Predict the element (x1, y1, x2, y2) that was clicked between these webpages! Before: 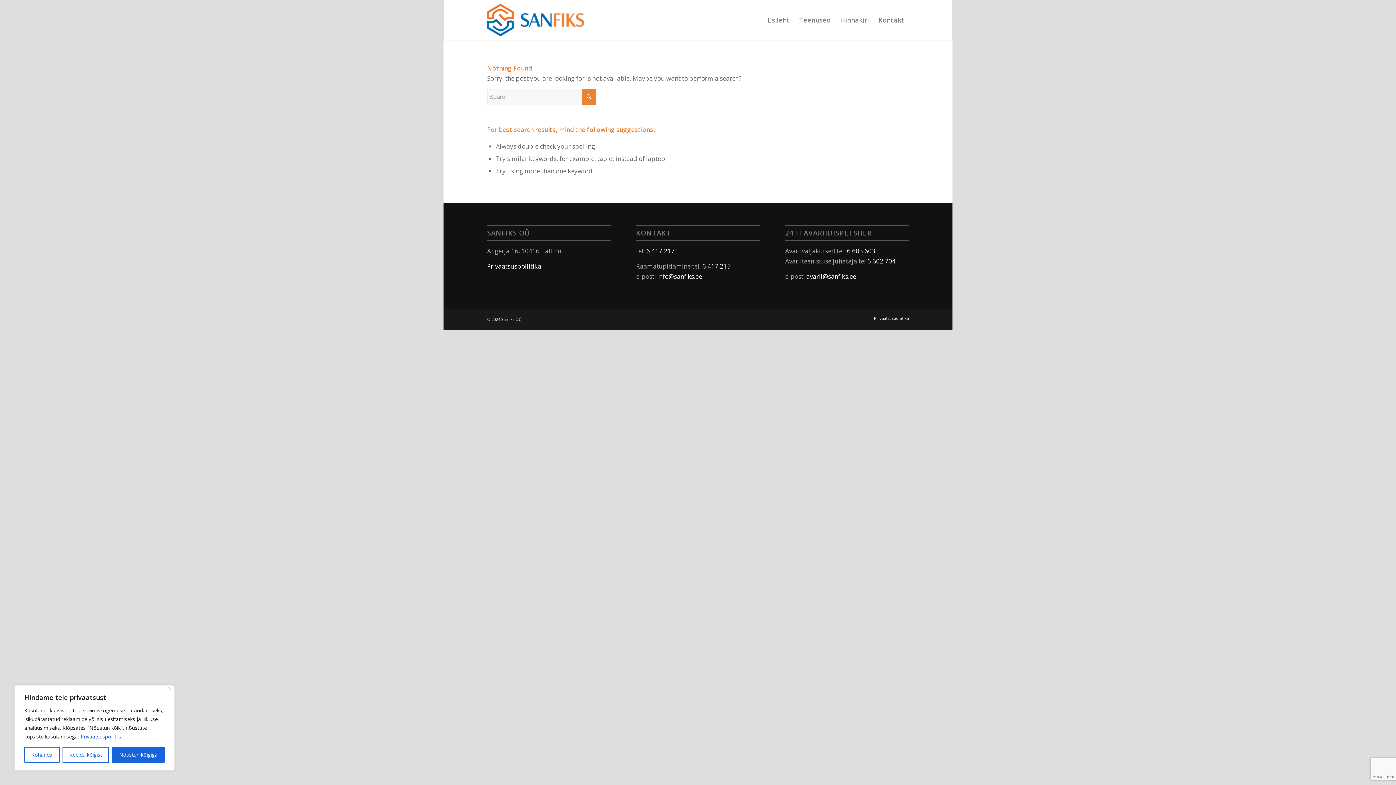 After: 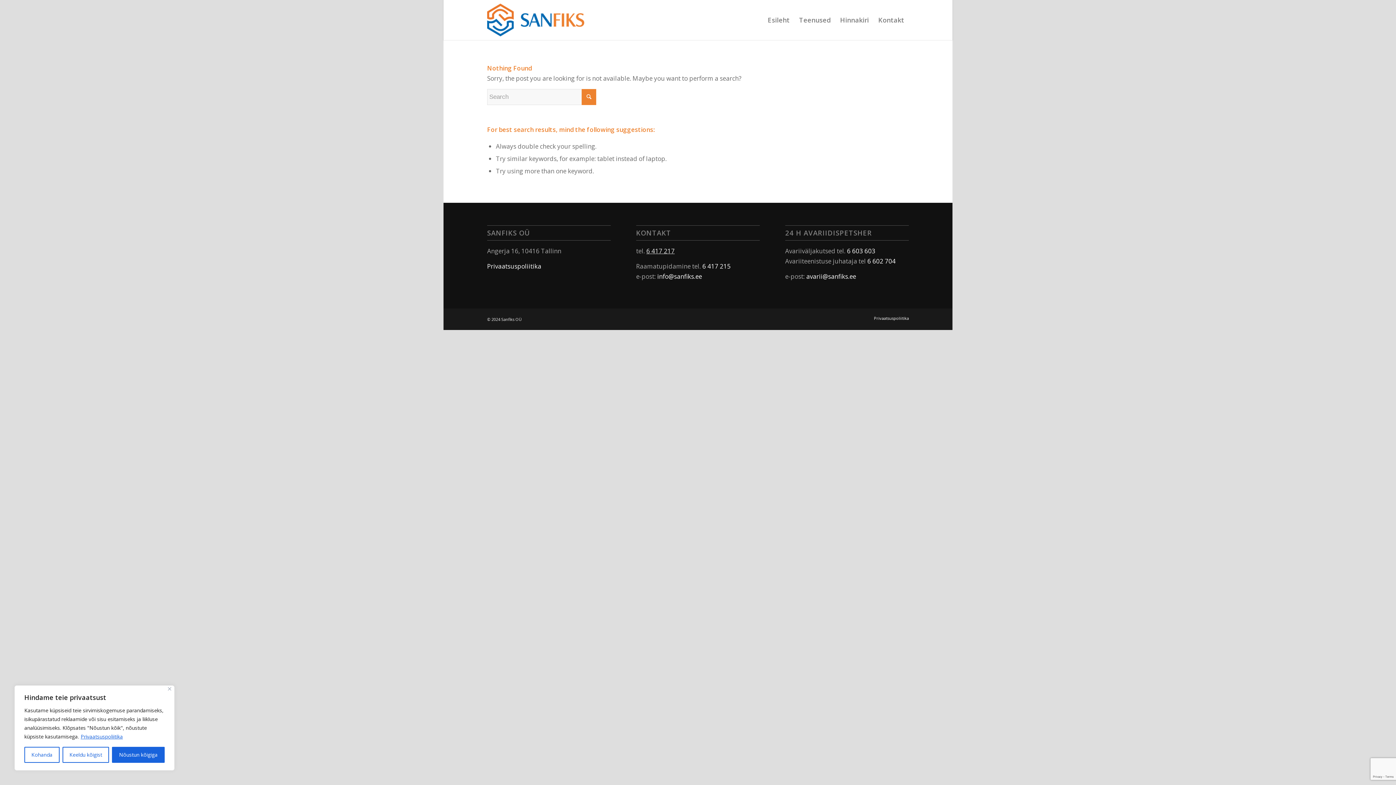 Action: bbox: (646, 246, 674, 255) label: 6 417 217